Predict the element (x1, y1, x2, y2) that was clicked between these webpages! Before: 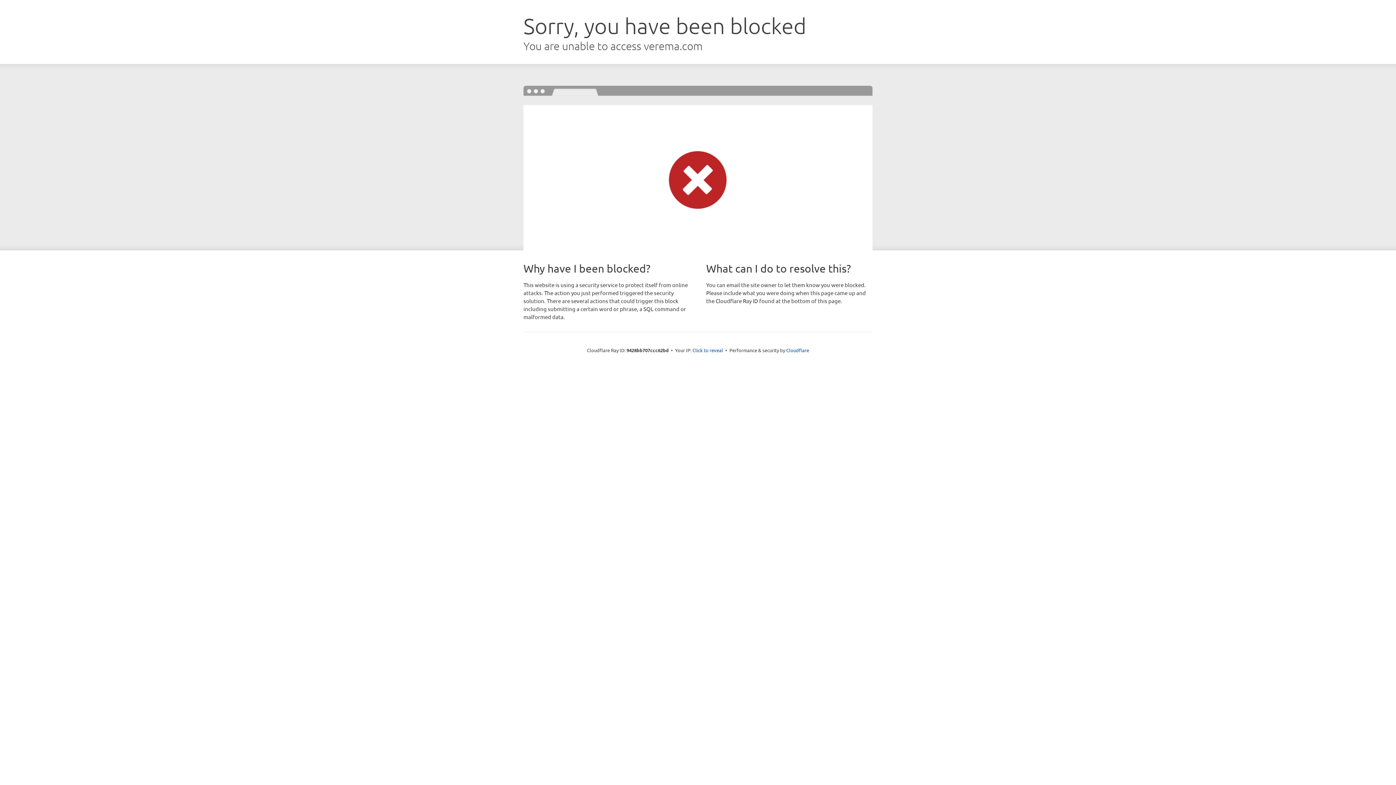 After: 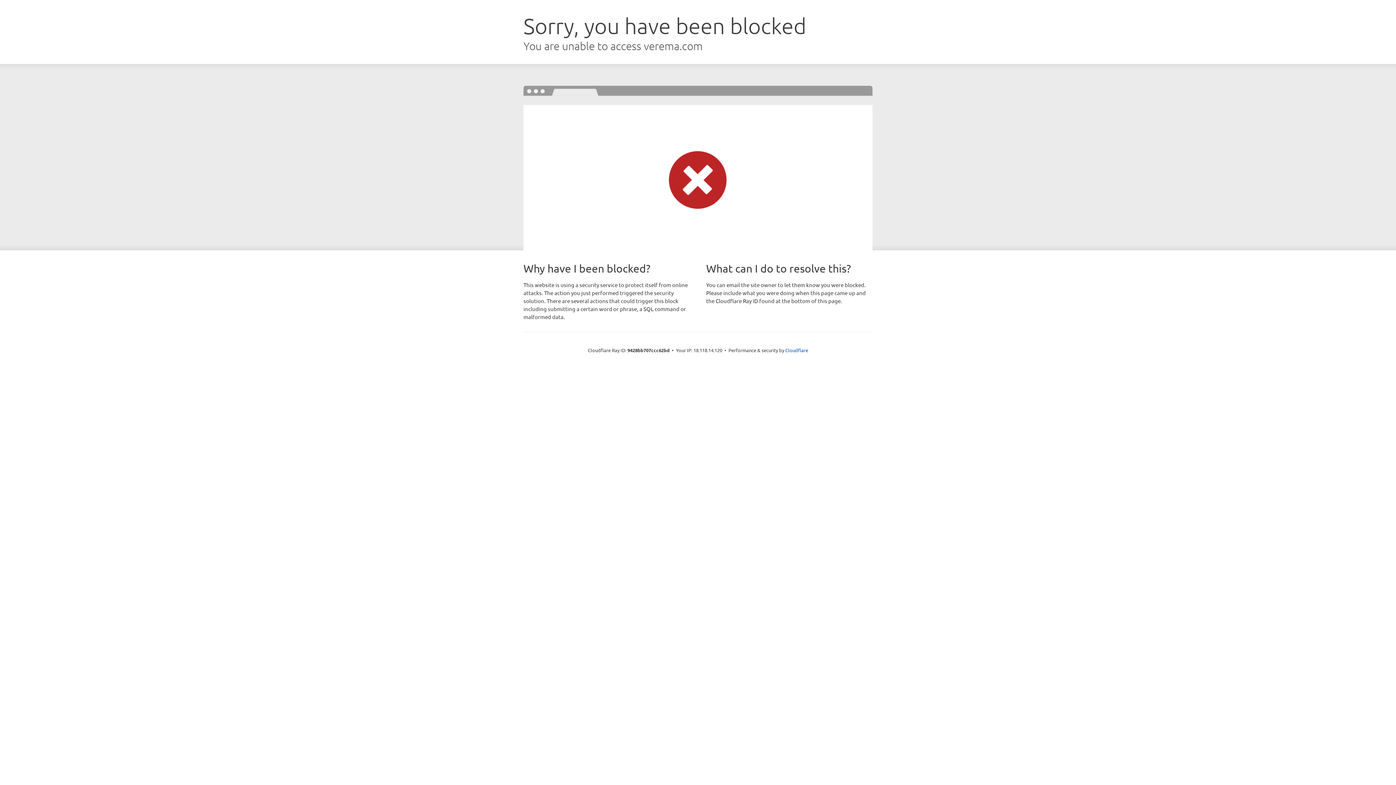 Action: label: Click to reveal bbox: (692, 346, 723, 353)